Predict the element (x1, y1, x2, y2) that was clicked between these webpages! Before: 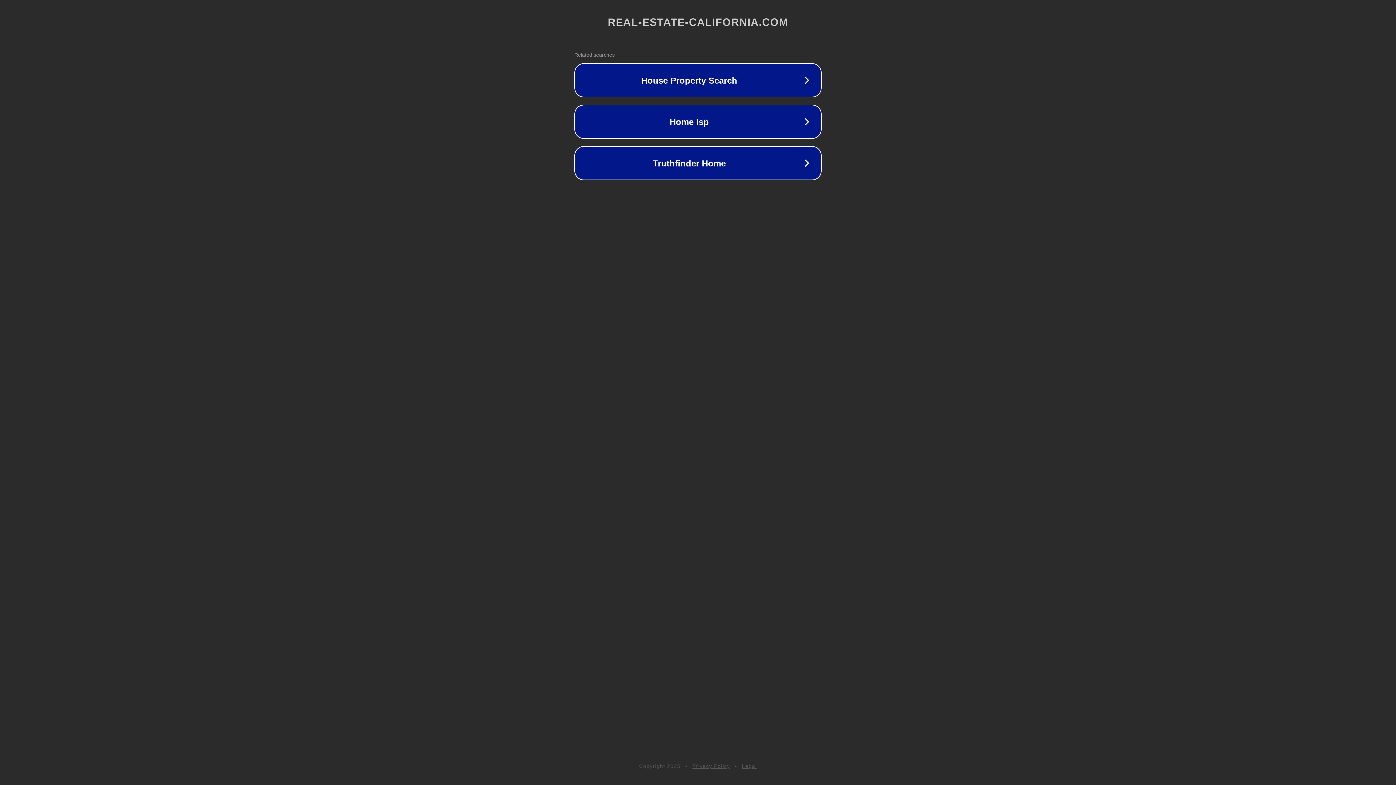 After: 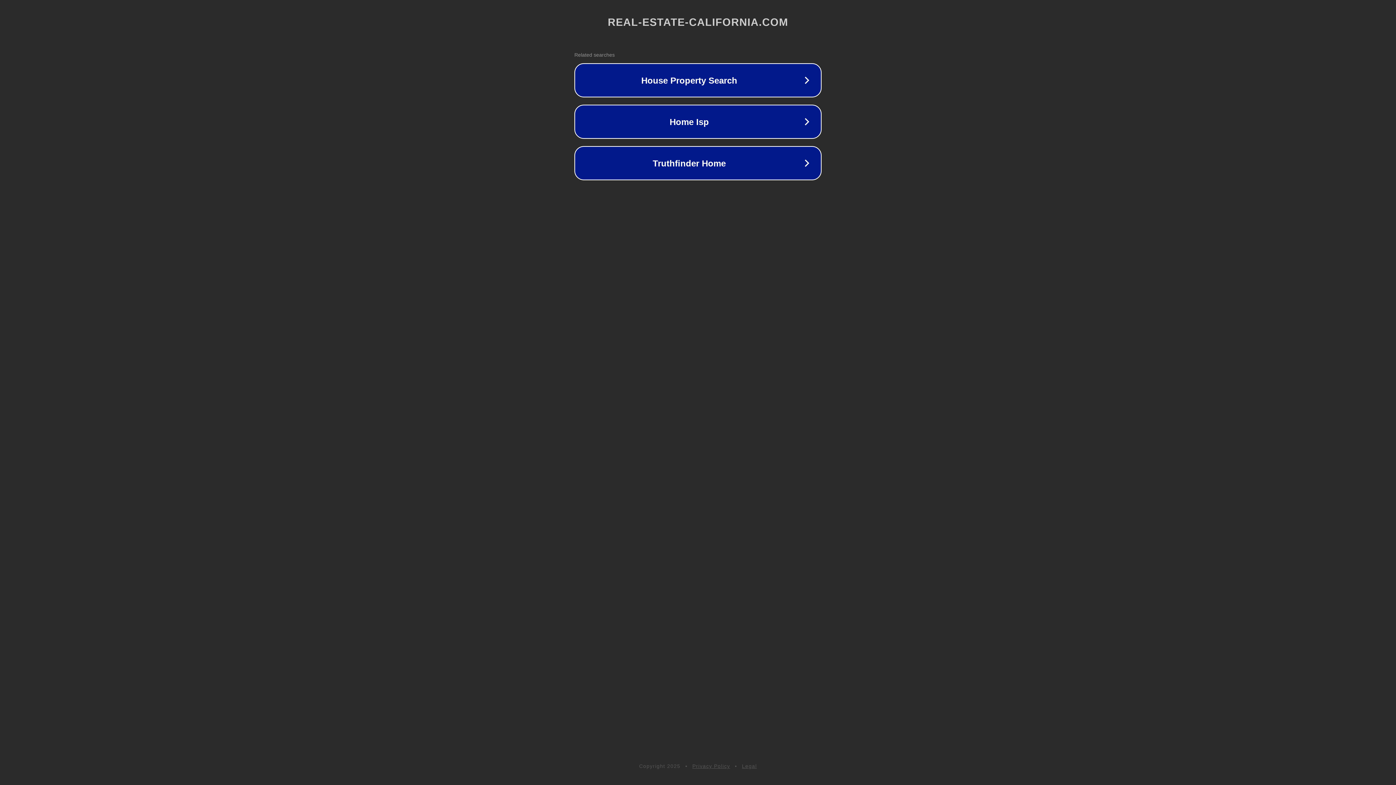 Action: label: Privacy Policy bbox: (692, 763, 730, 769)